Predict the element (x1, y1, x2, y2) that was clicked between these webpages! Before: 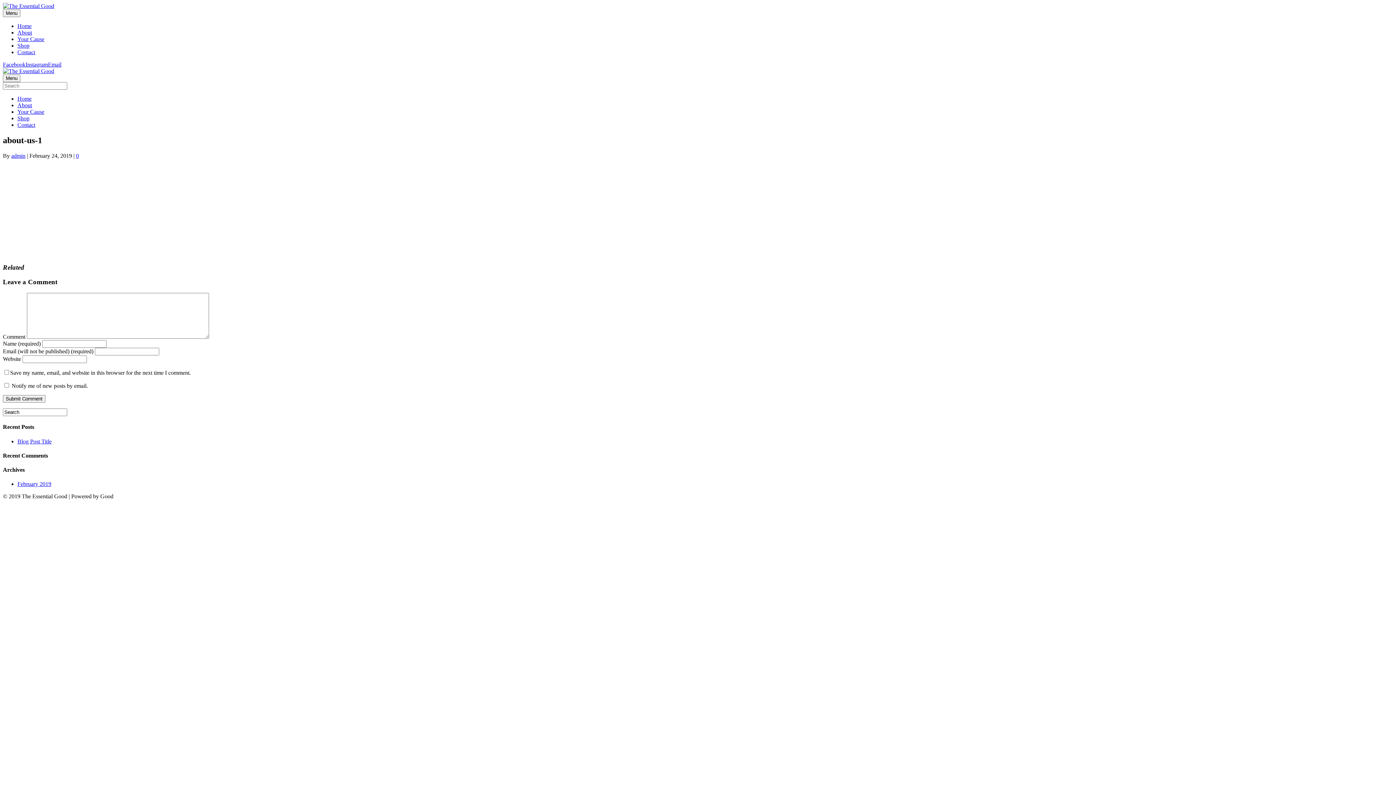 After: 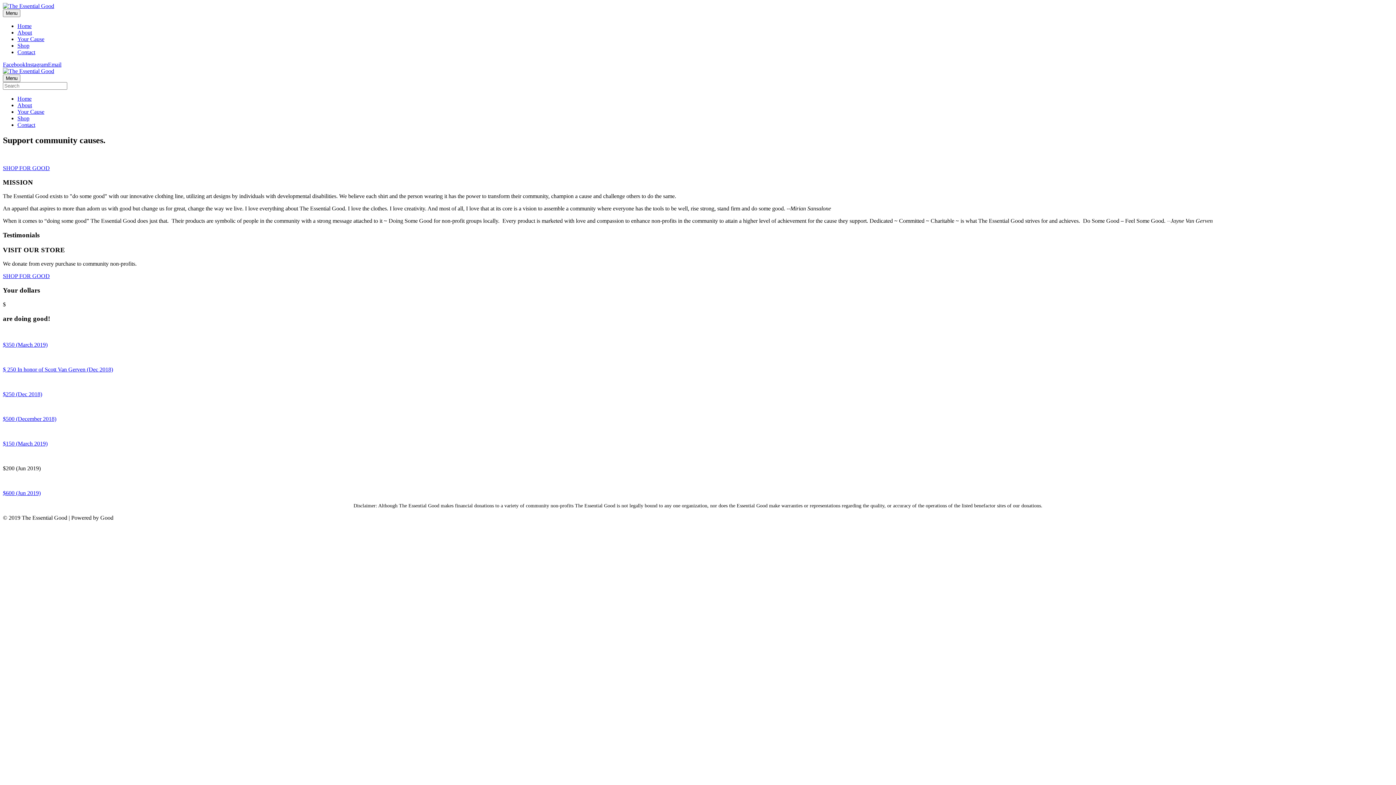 Action: bbox: (2, 2, 54, 9)